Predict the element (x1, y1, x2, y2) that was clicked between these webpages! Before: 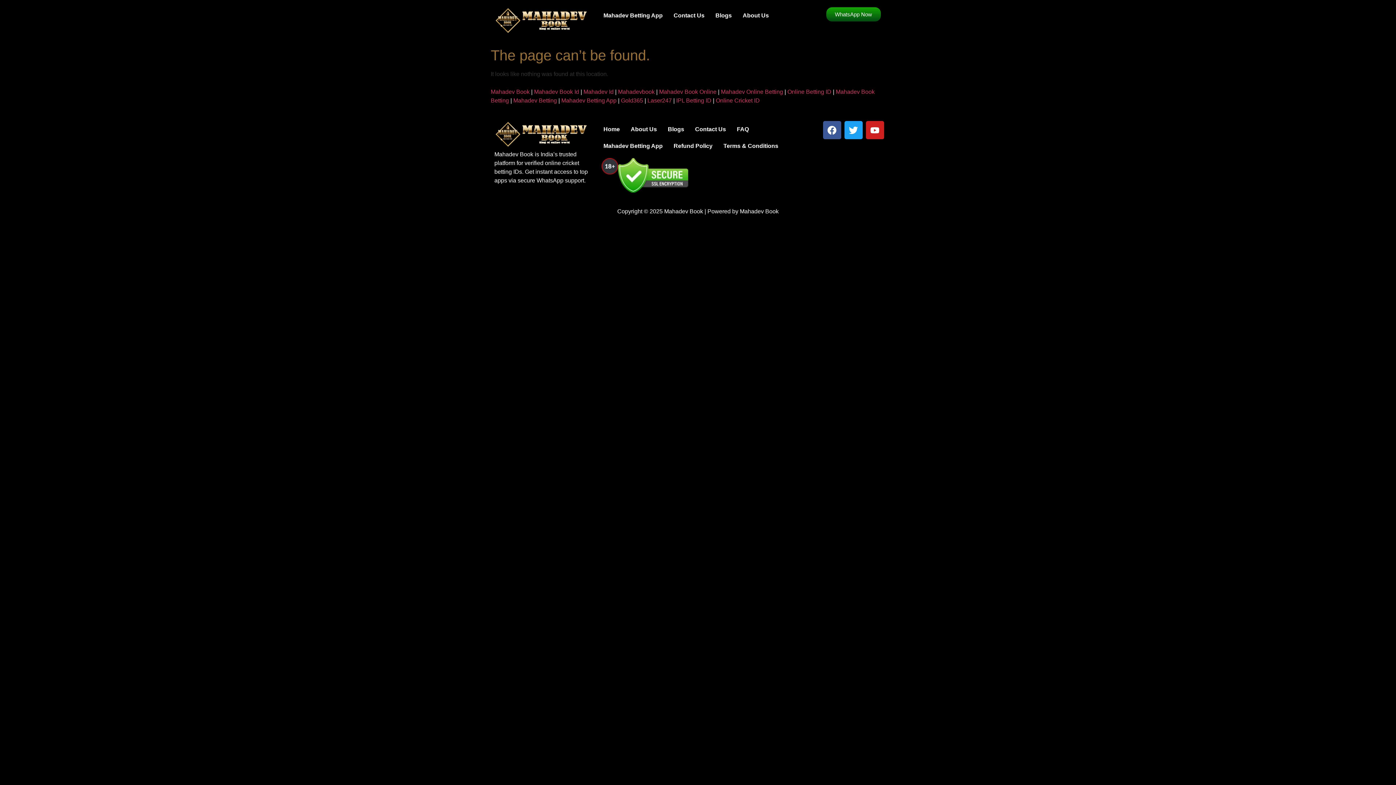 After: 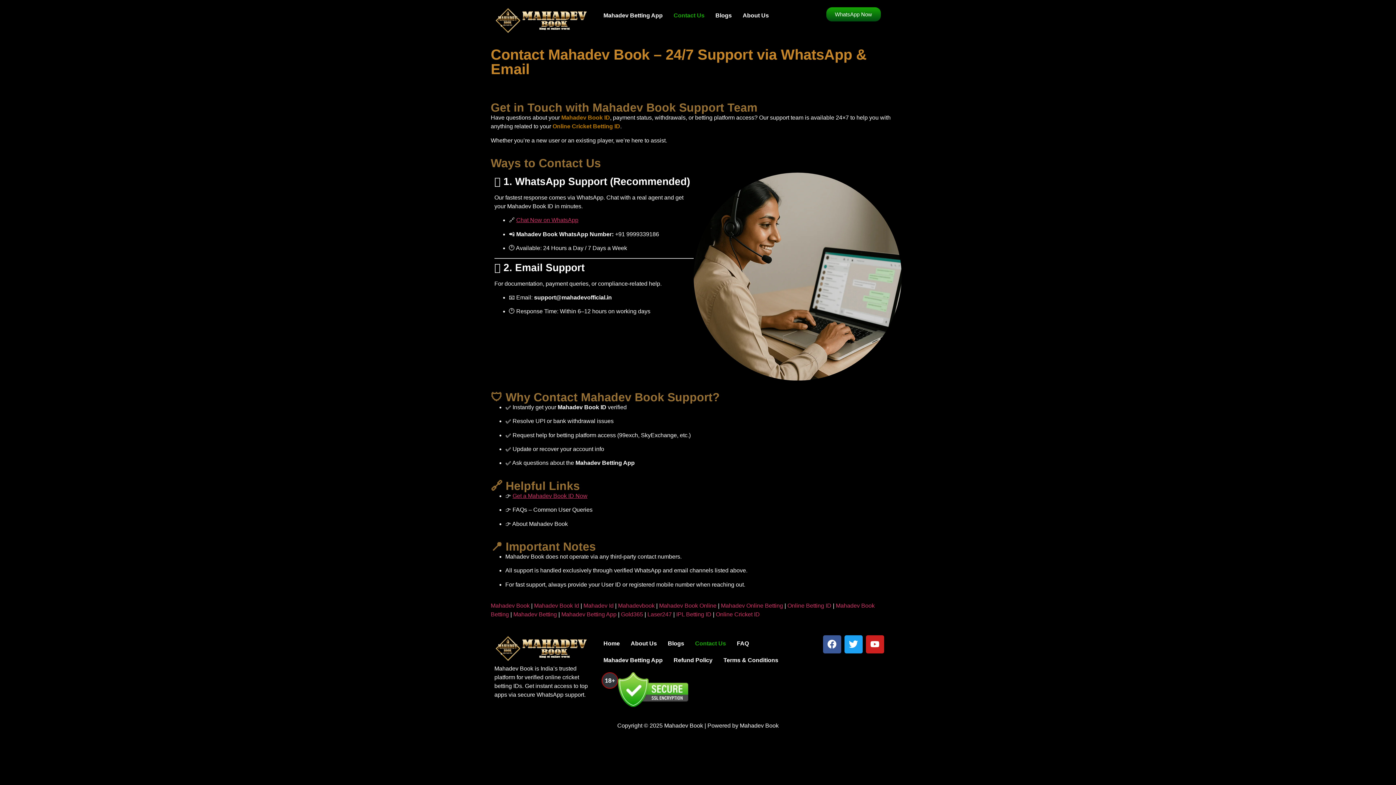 Action: label: Contact Us bbox: (668, 7, 710, 24)